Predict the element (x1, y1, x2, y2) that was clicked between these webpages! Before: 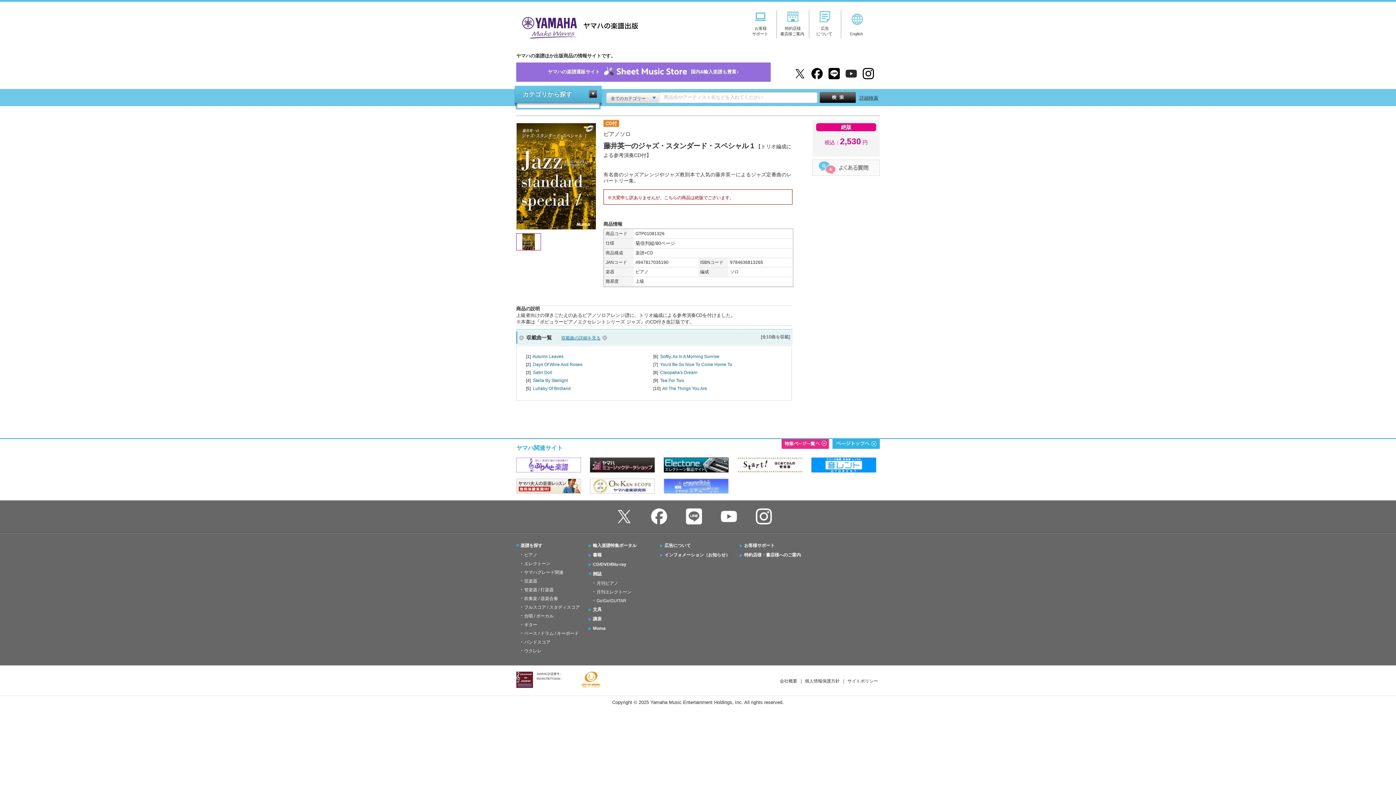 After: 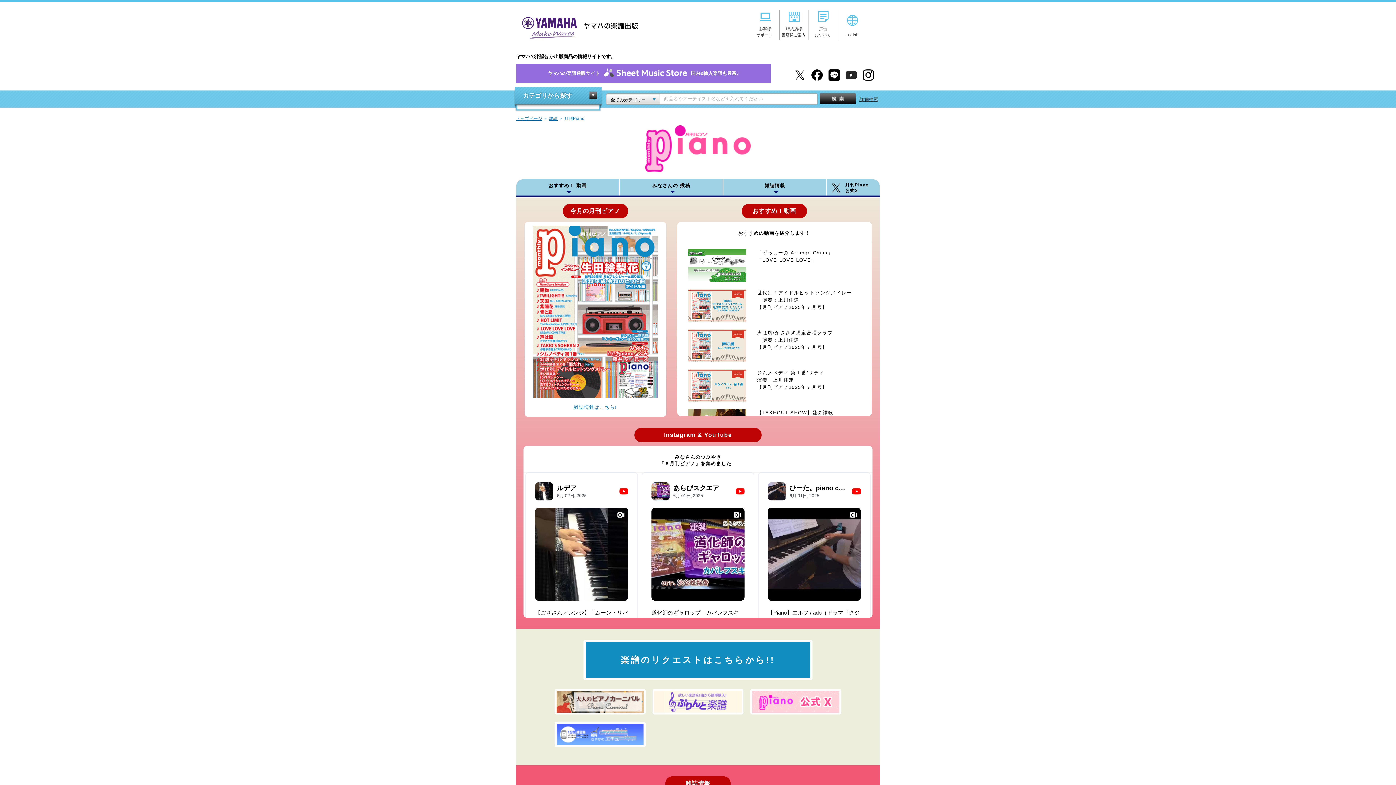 Action: label: 月刊ピアノ bbox: (596, 581, 618, 586)